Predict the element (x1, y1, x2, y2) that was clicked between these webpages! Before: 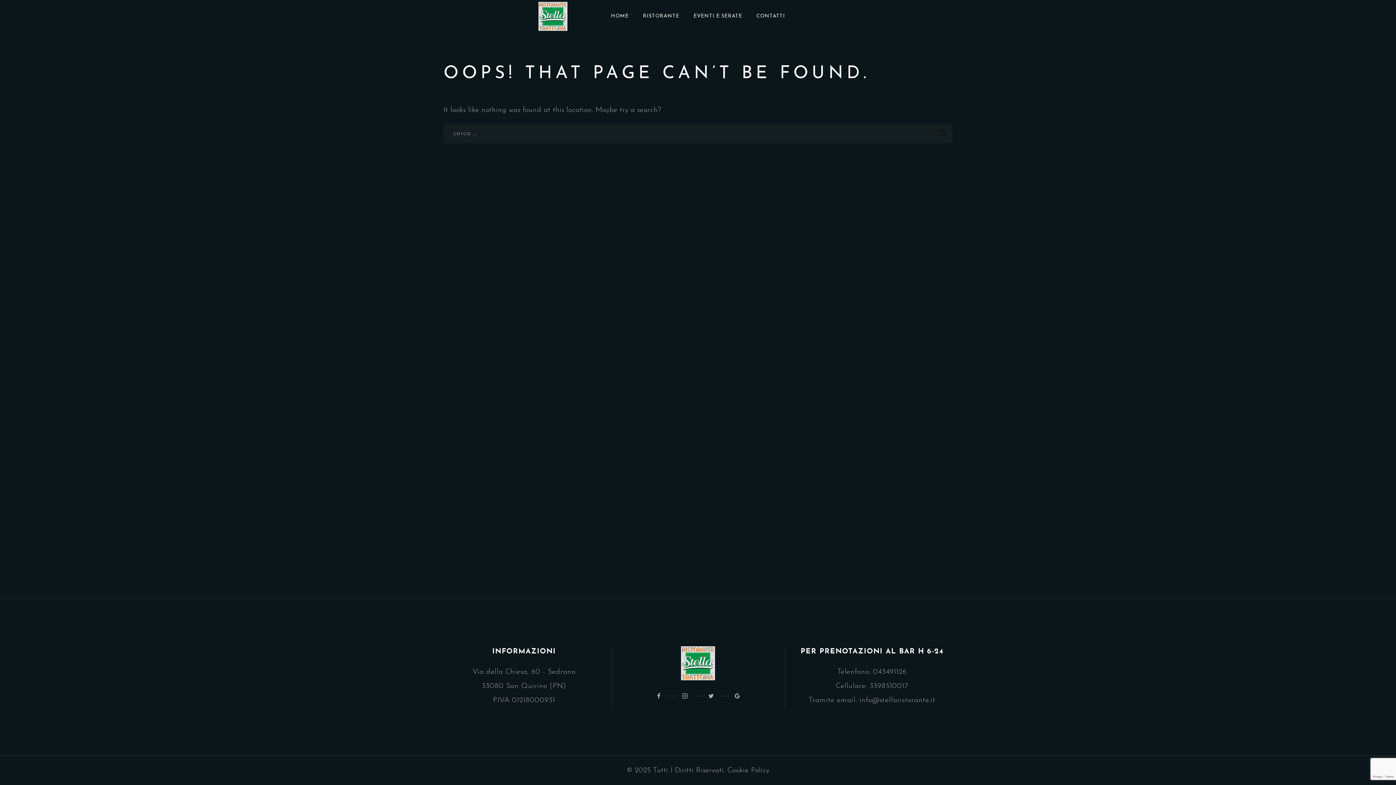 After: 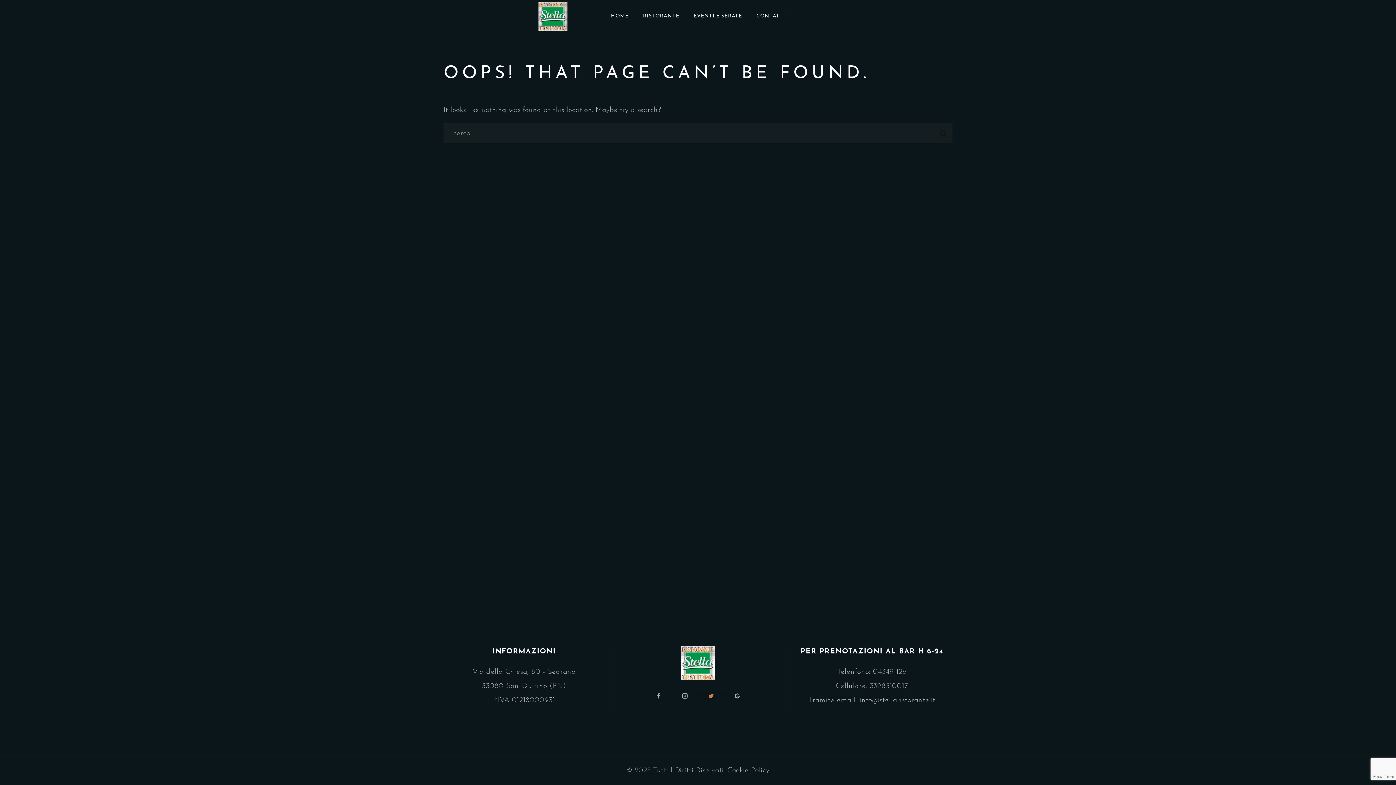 Action: label: Twitter bbox: (705, 690, 717, 702)